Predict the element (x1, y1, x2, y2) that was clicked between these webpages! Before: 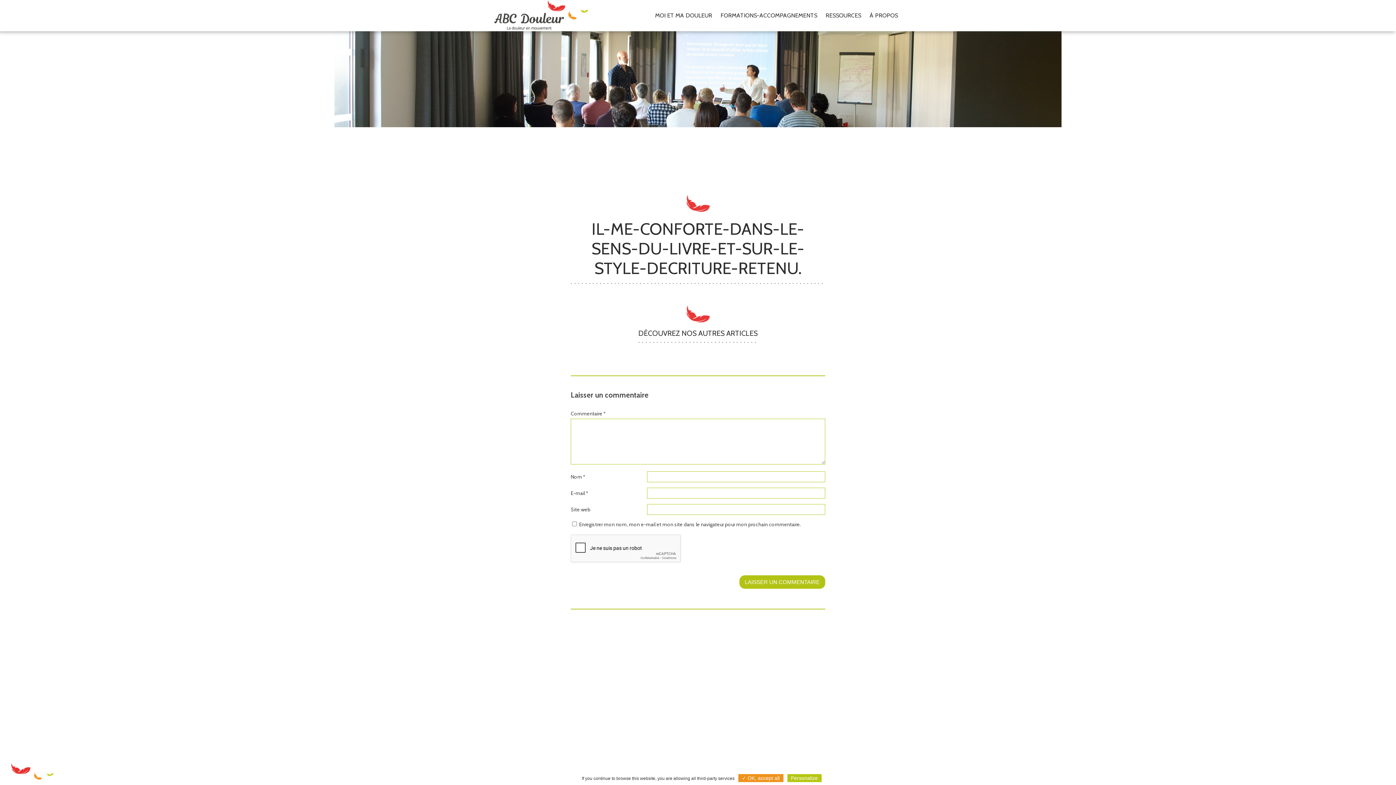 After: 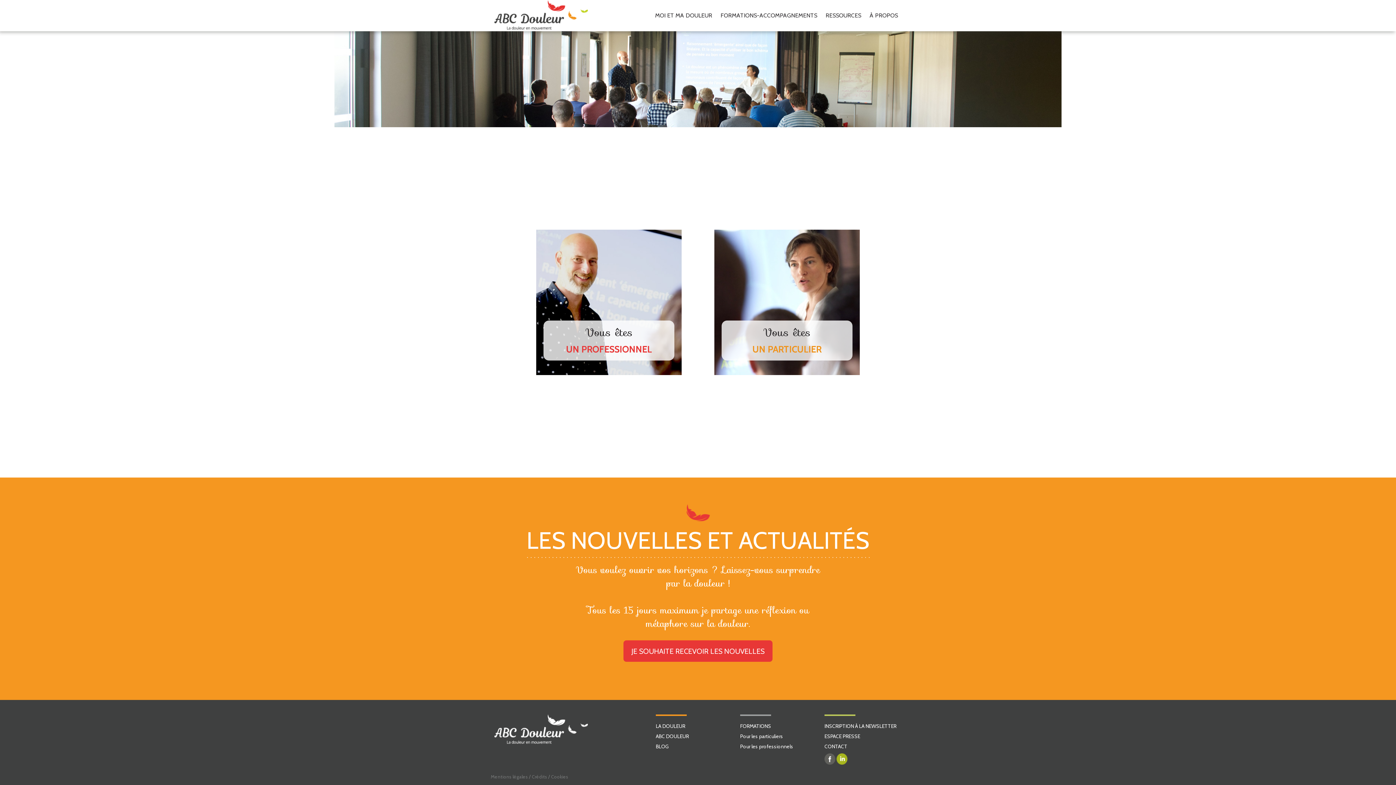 Action: bbox: (718, 0, 819, 31) label: FORMATIONS-ACCOMPAGNEMENTS